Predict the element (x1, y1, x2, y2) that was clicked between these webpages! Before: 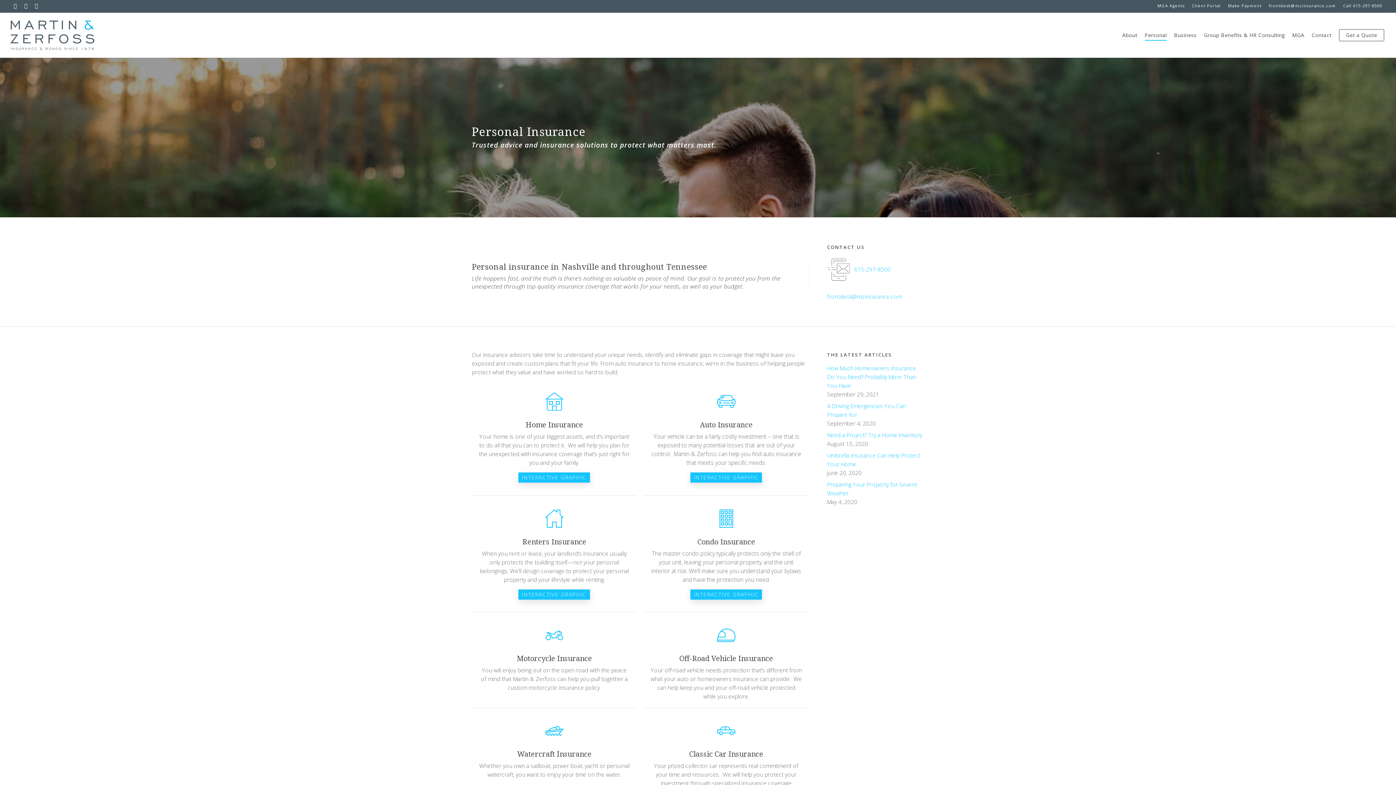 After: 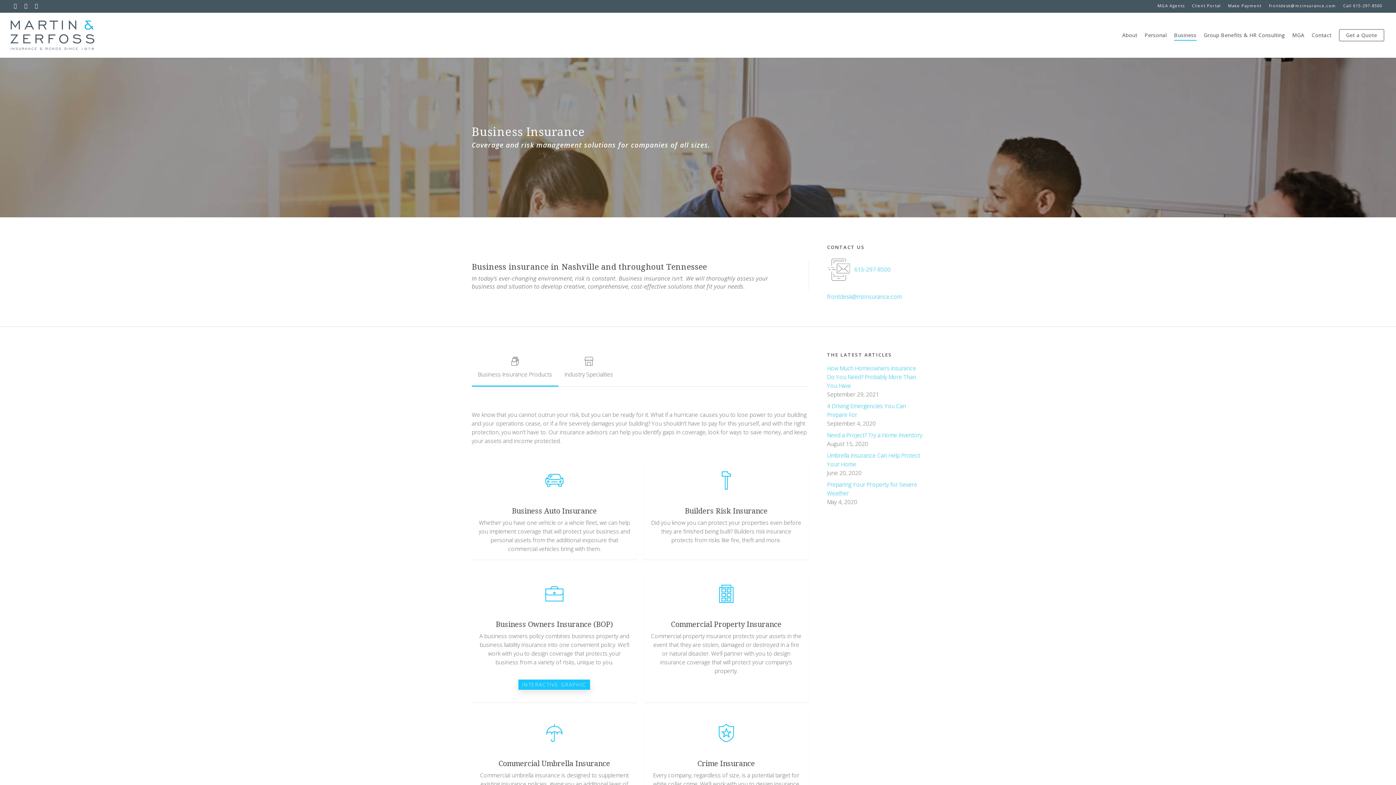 Action: label: Business - Visit page Business Insurance bbox: (1174, 32, 1196, 38)